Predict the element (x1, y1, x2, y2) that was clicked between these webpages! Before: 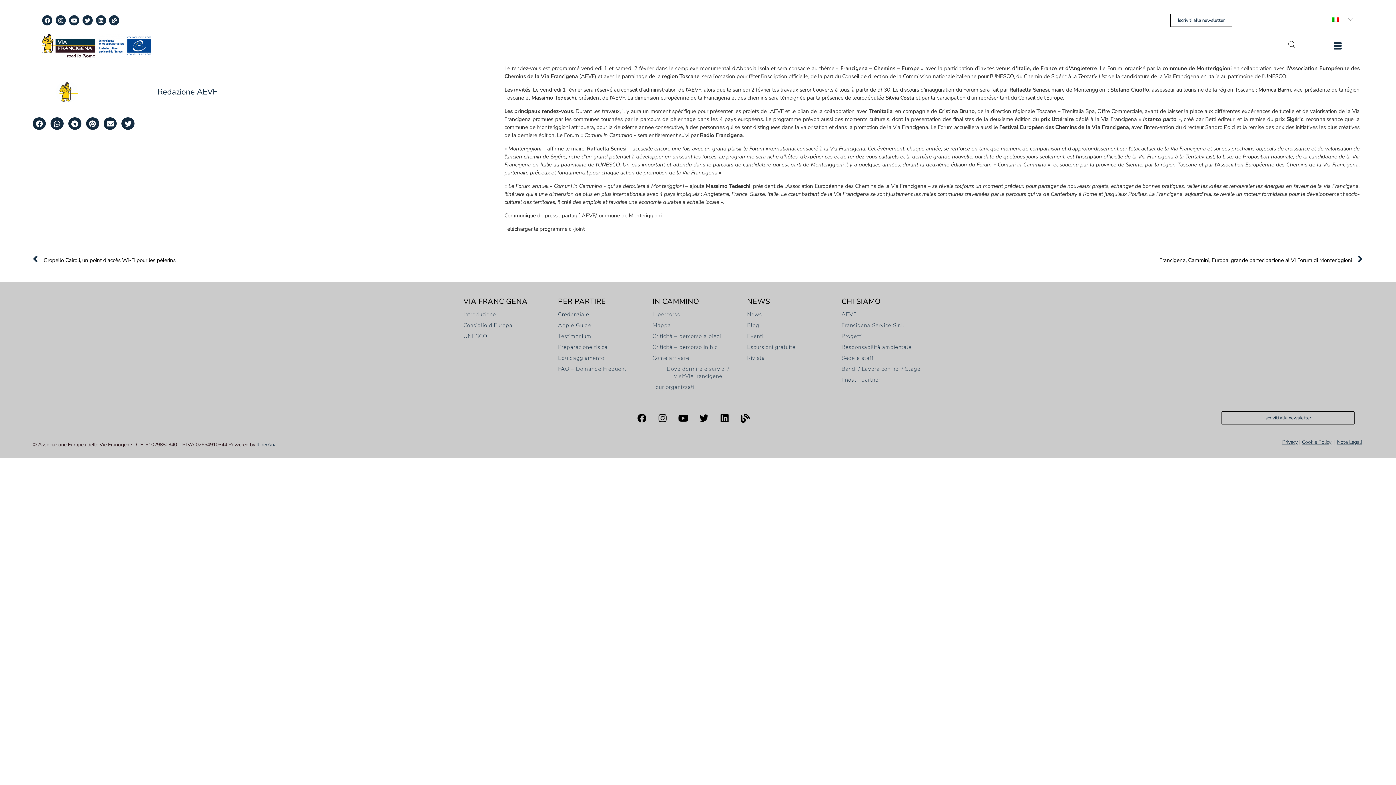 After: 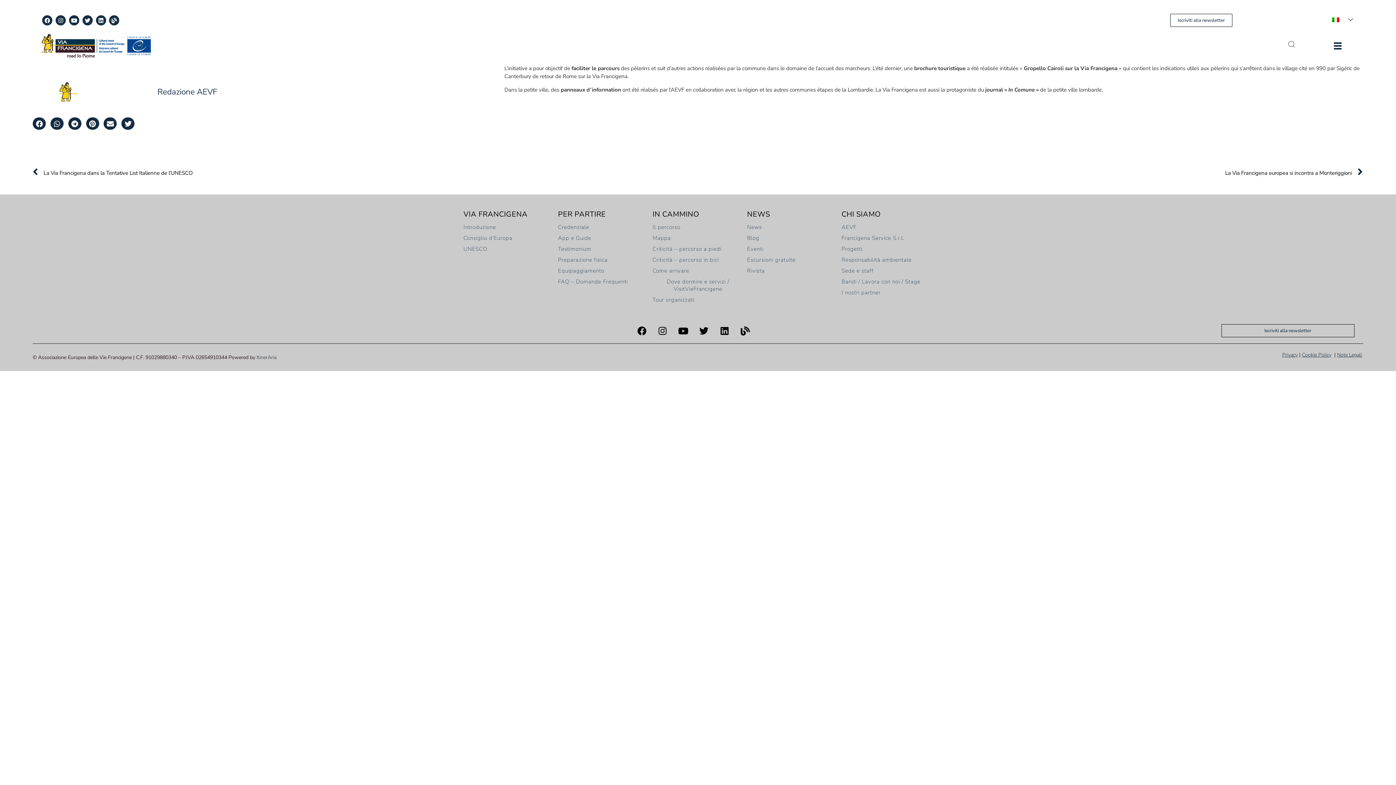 Action: bbox: (32, 253, 698, 267) label: Prev
Gropello Cairoli, un point d’accès Wi-Fi pour les pèlerins